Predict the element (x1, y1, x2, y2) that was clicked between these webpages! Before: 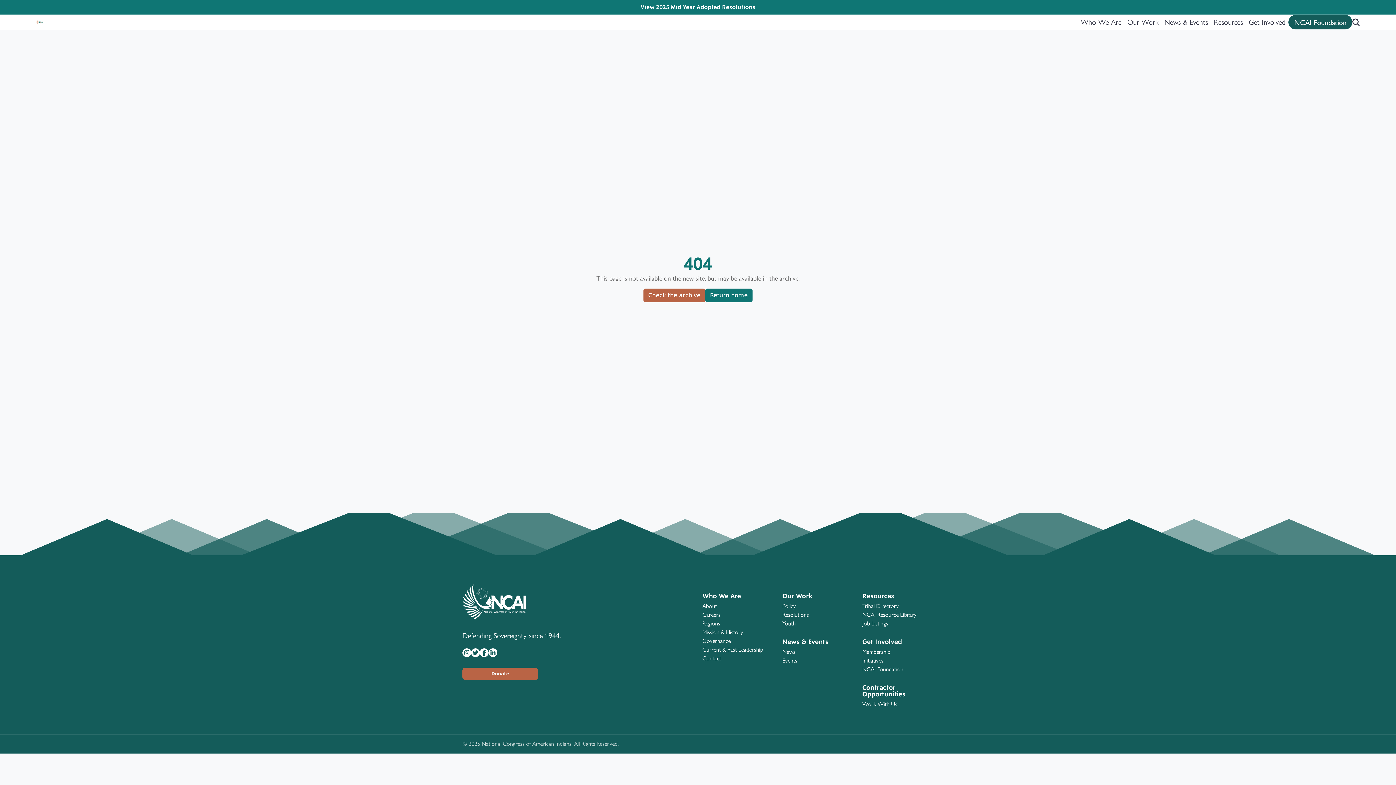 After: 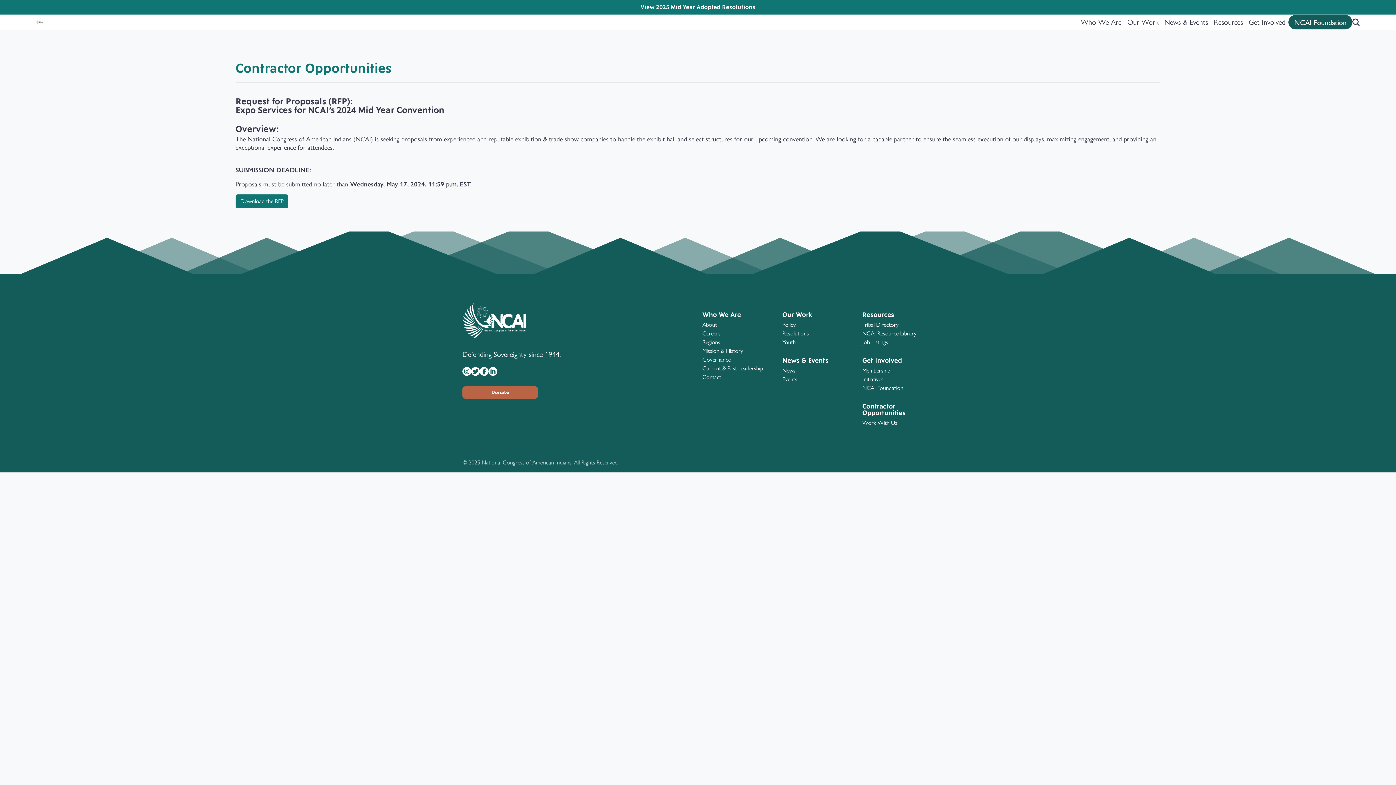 Action: label: Work With Us! bbox: (862, 701, 898, 707)